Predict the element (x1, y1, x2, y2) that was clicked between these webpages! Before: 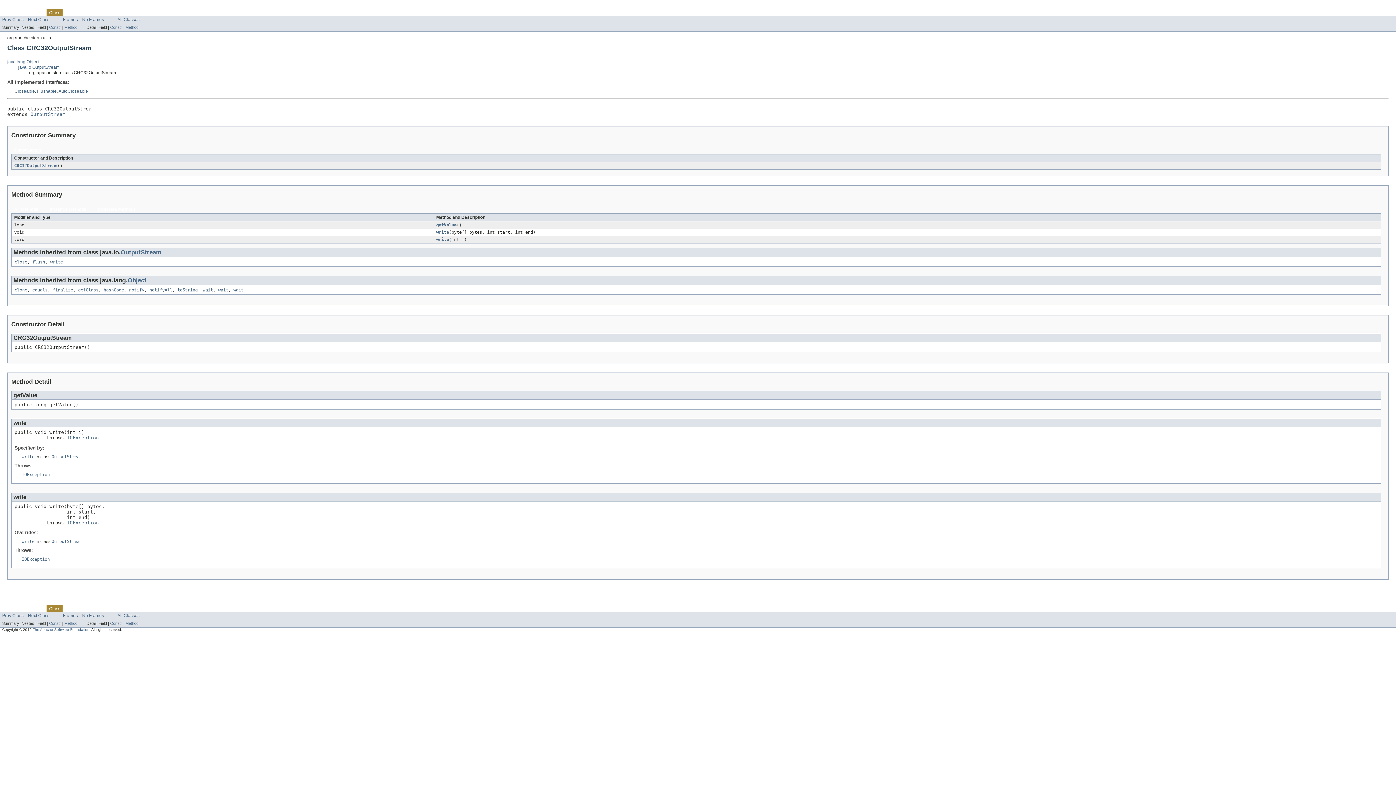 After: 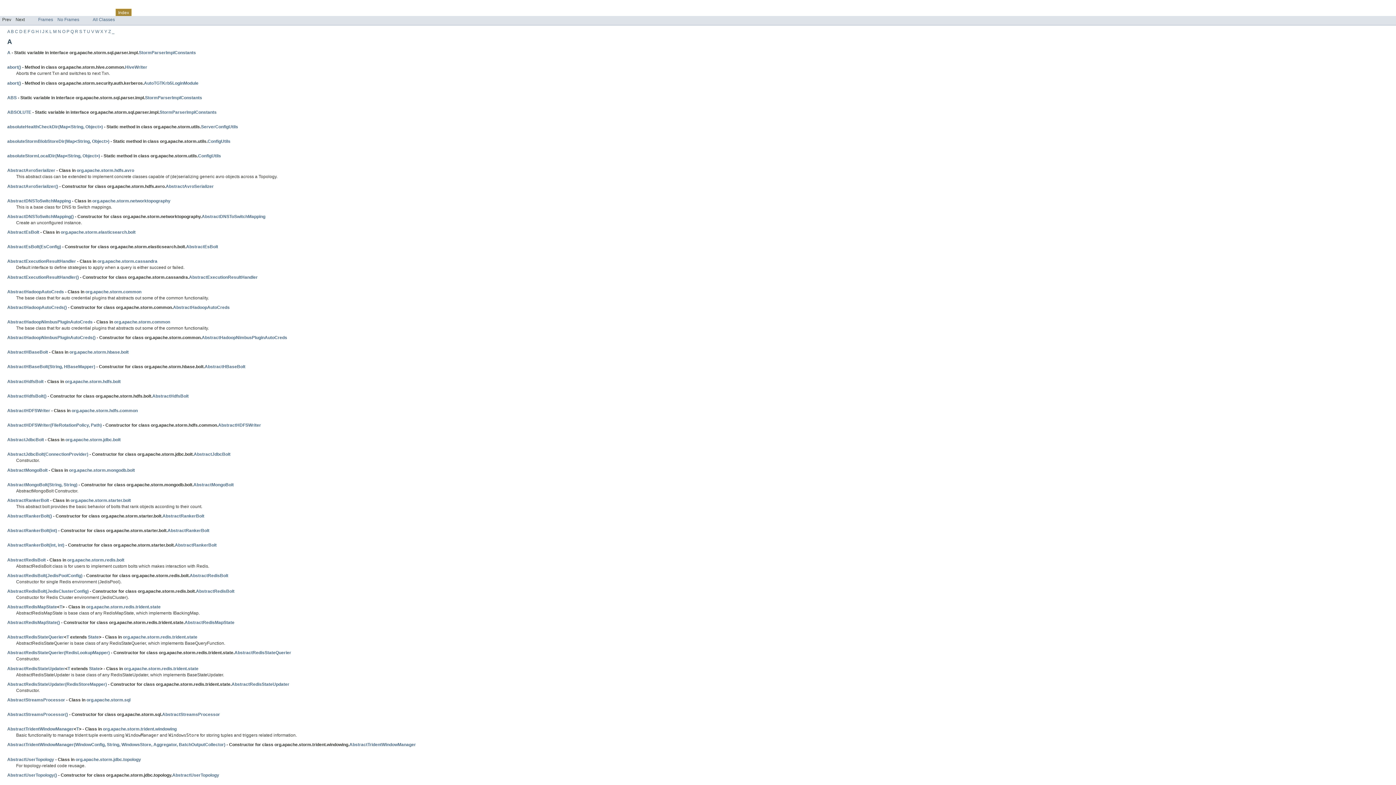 Action: label: Index bbox: (120, 9, 131, 14)